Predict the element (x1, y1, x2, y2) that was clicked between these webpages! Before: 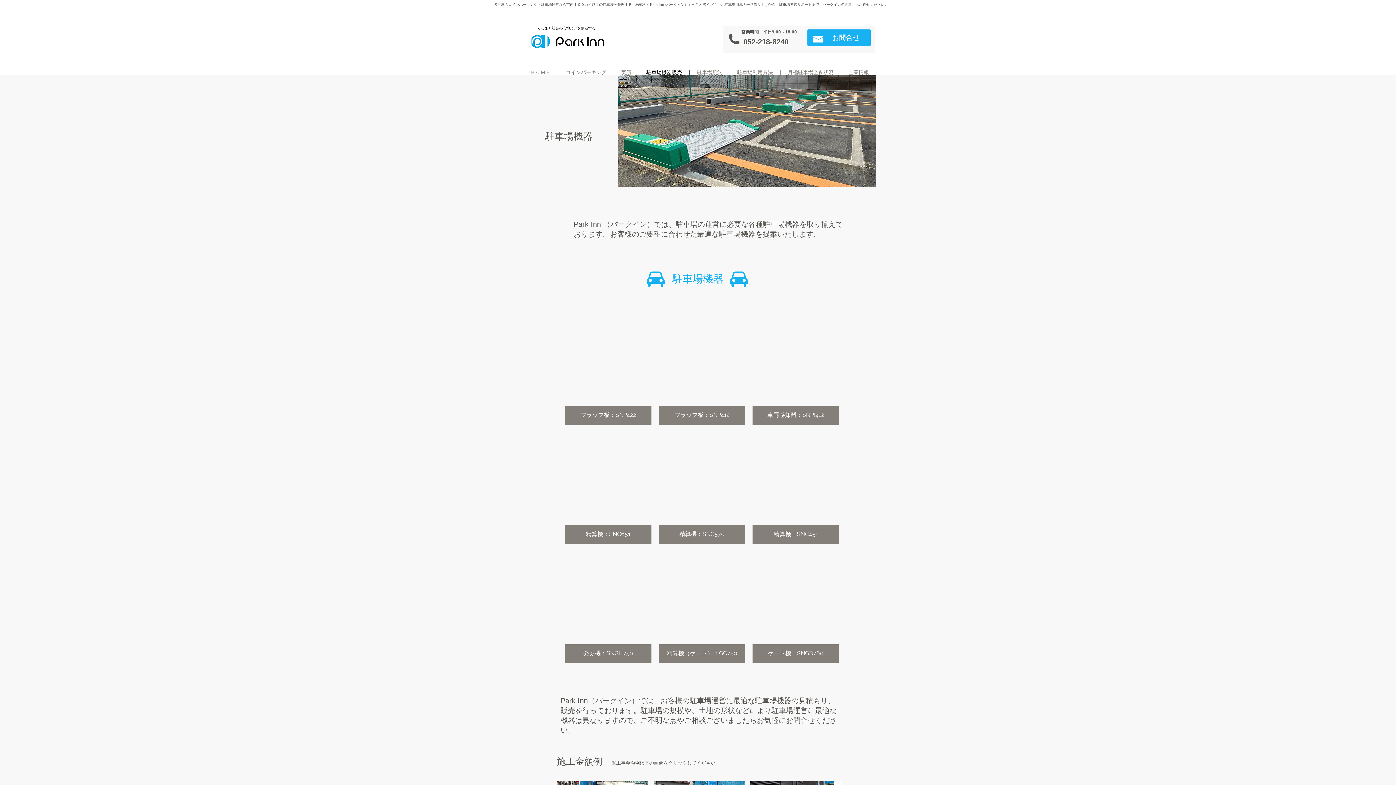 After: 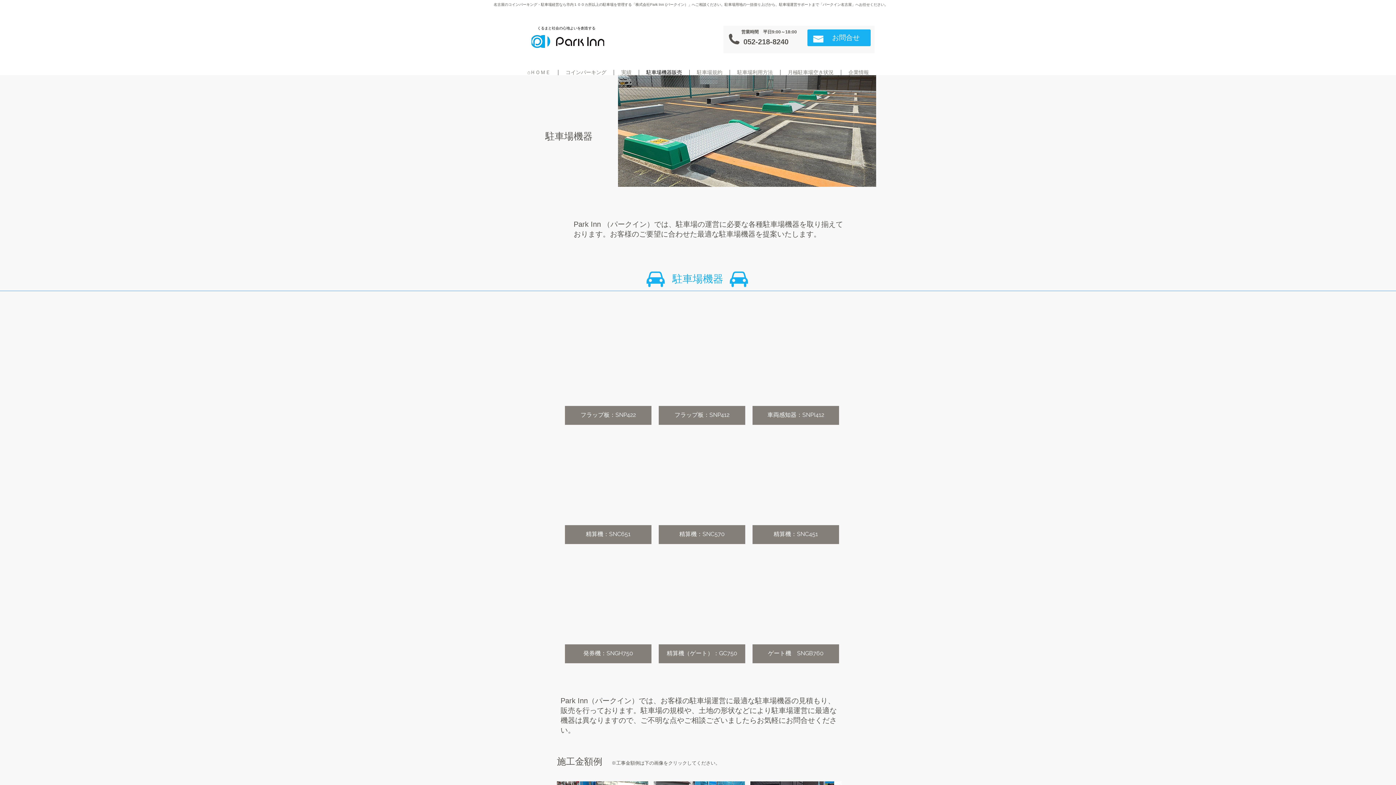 Action: label: 精算機（ゲート）：GC750 bbox: (658, 551, 745, 663)